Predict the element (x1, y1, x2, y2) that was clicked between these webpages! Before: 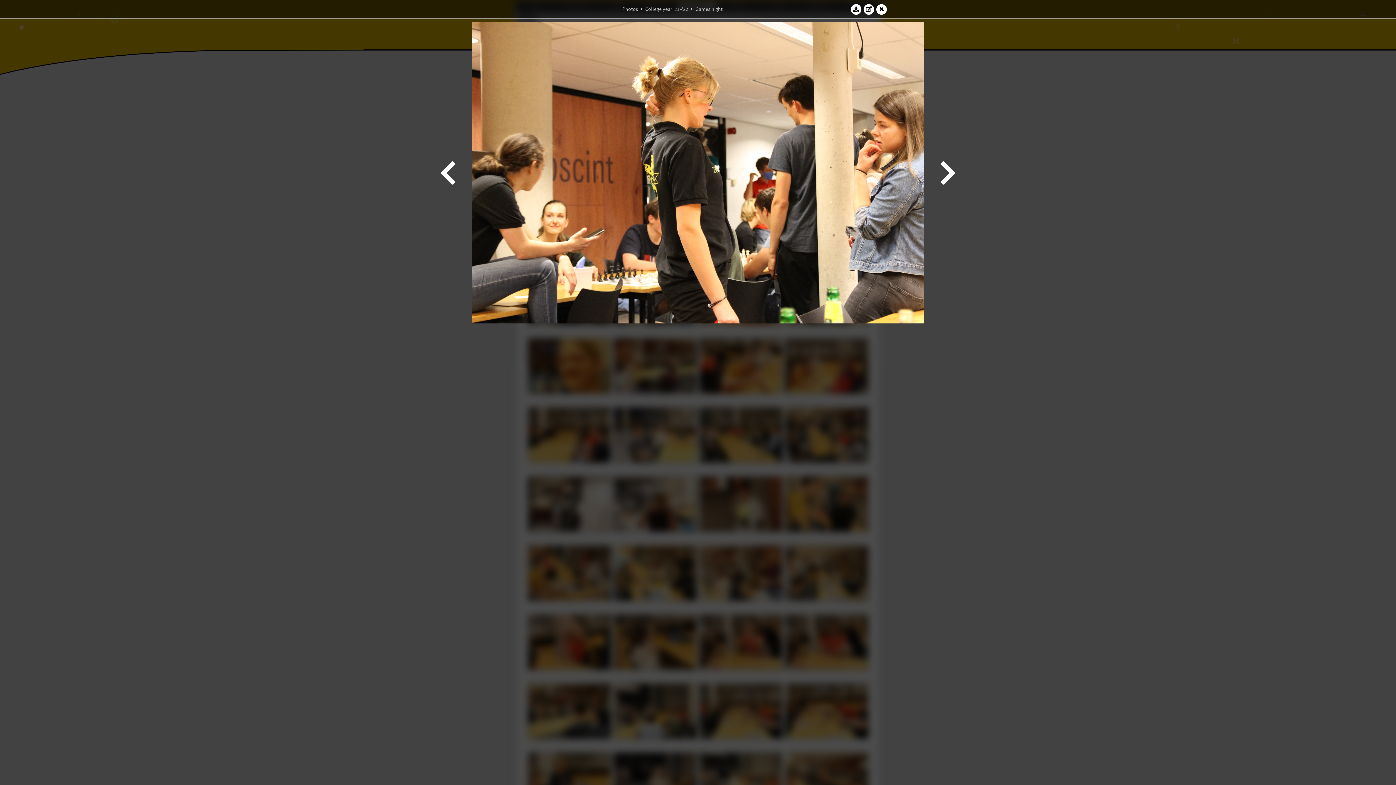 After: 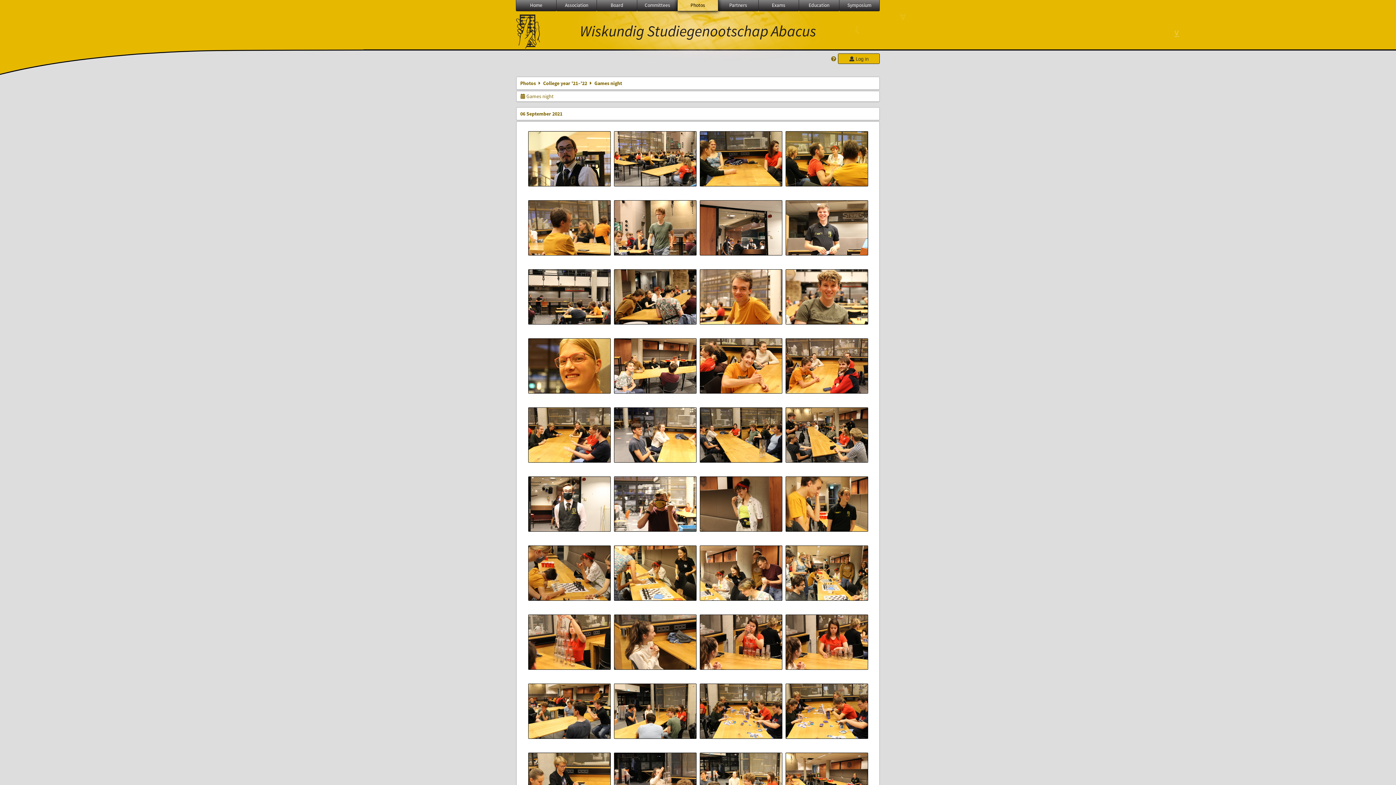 Action: label: Games night bbox: (695, 5, 722, 12)